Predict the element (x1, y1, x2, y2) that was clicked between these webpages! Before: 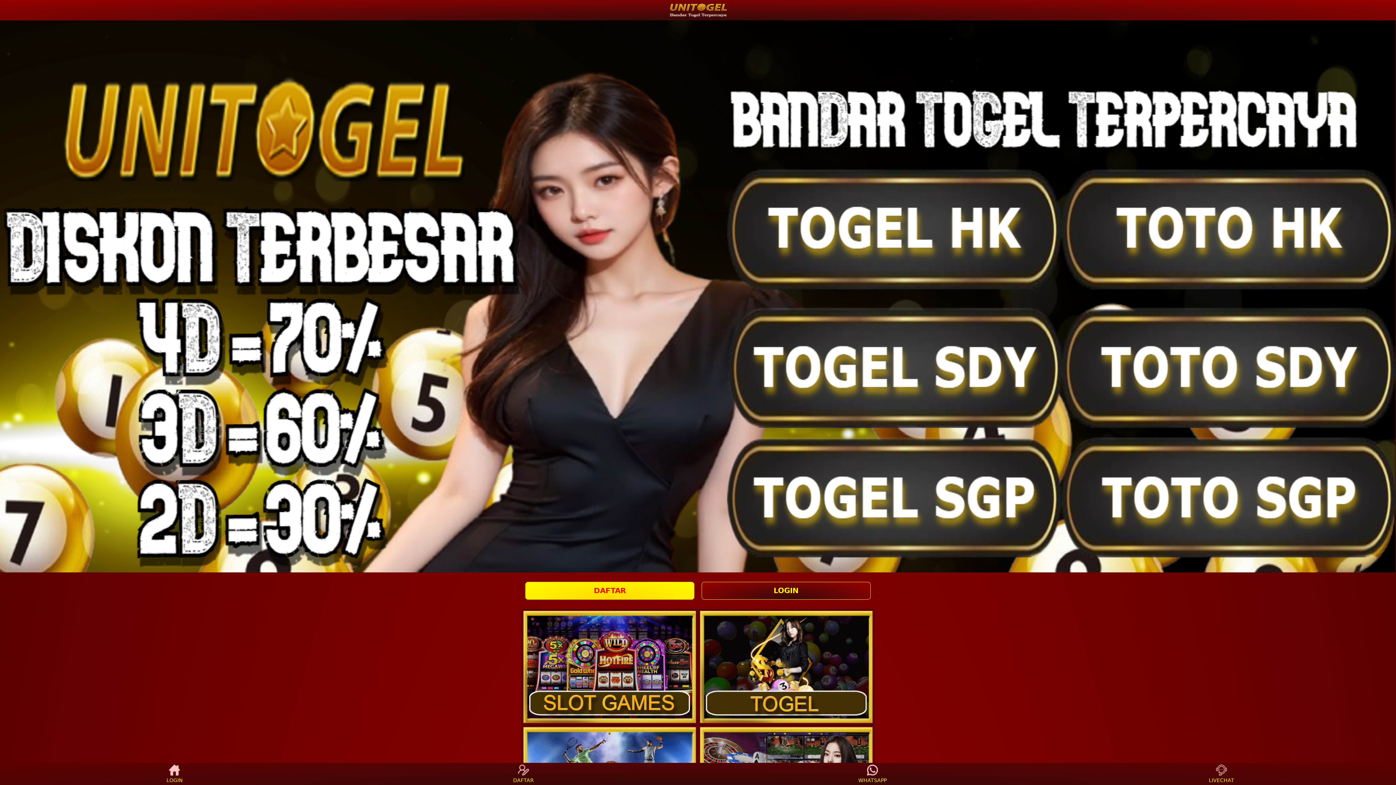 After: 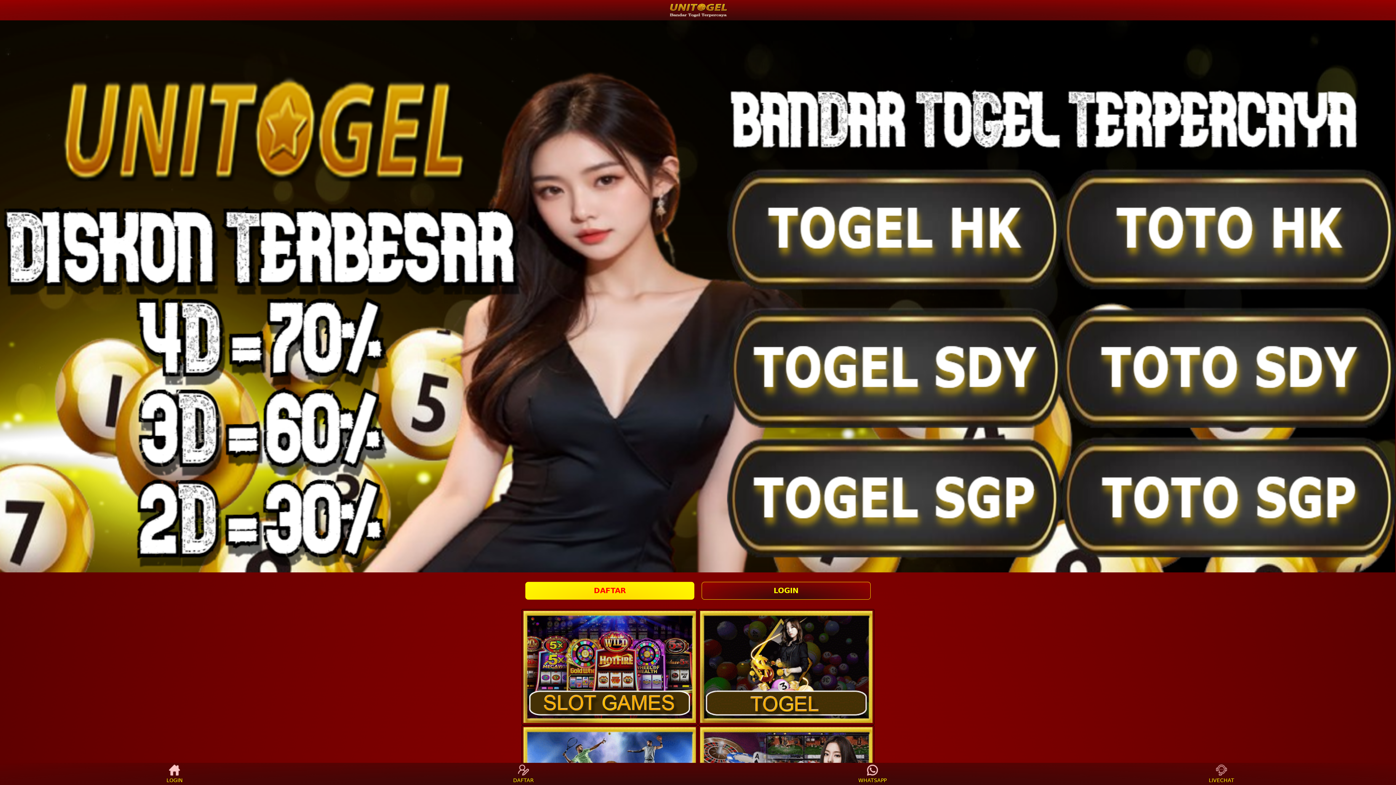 Action: bbox: (523, 610, 696, 723)